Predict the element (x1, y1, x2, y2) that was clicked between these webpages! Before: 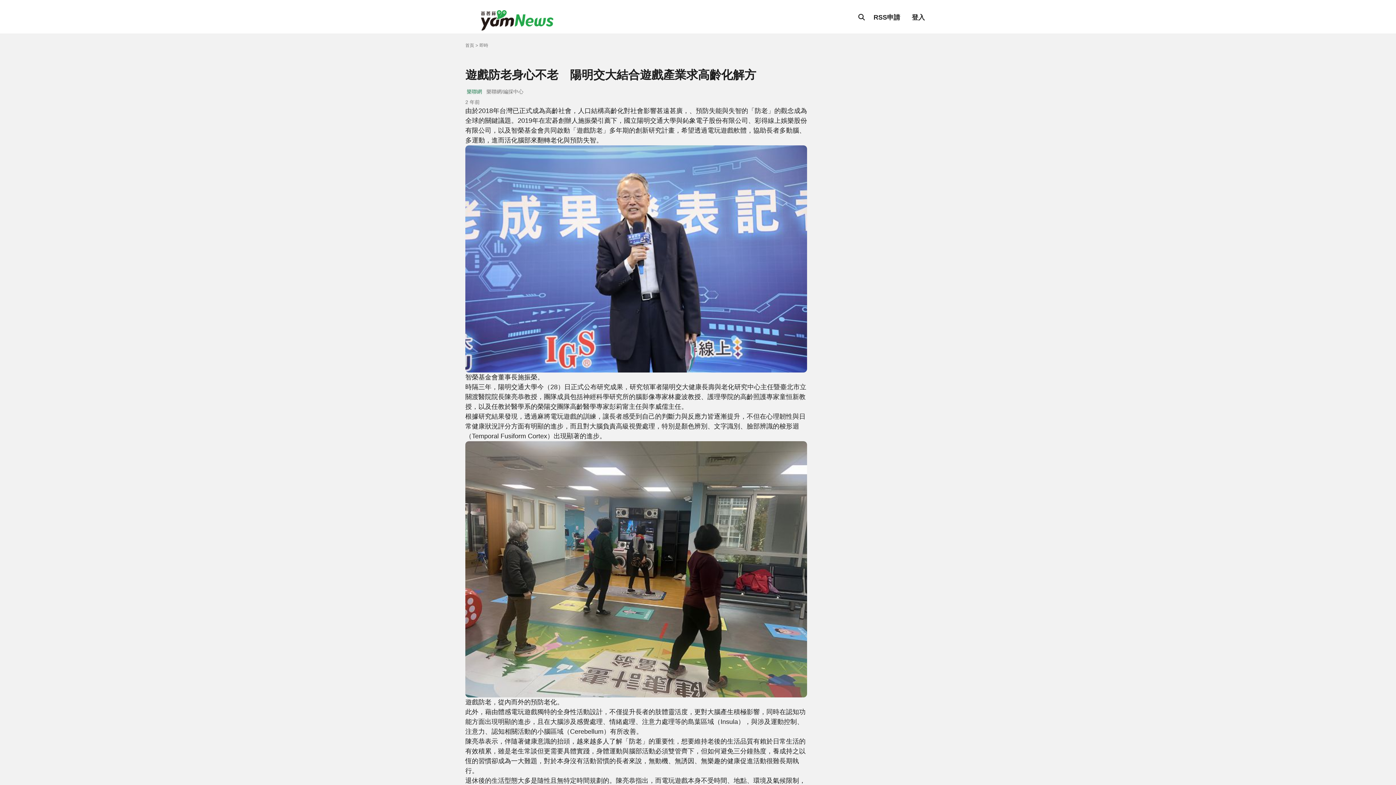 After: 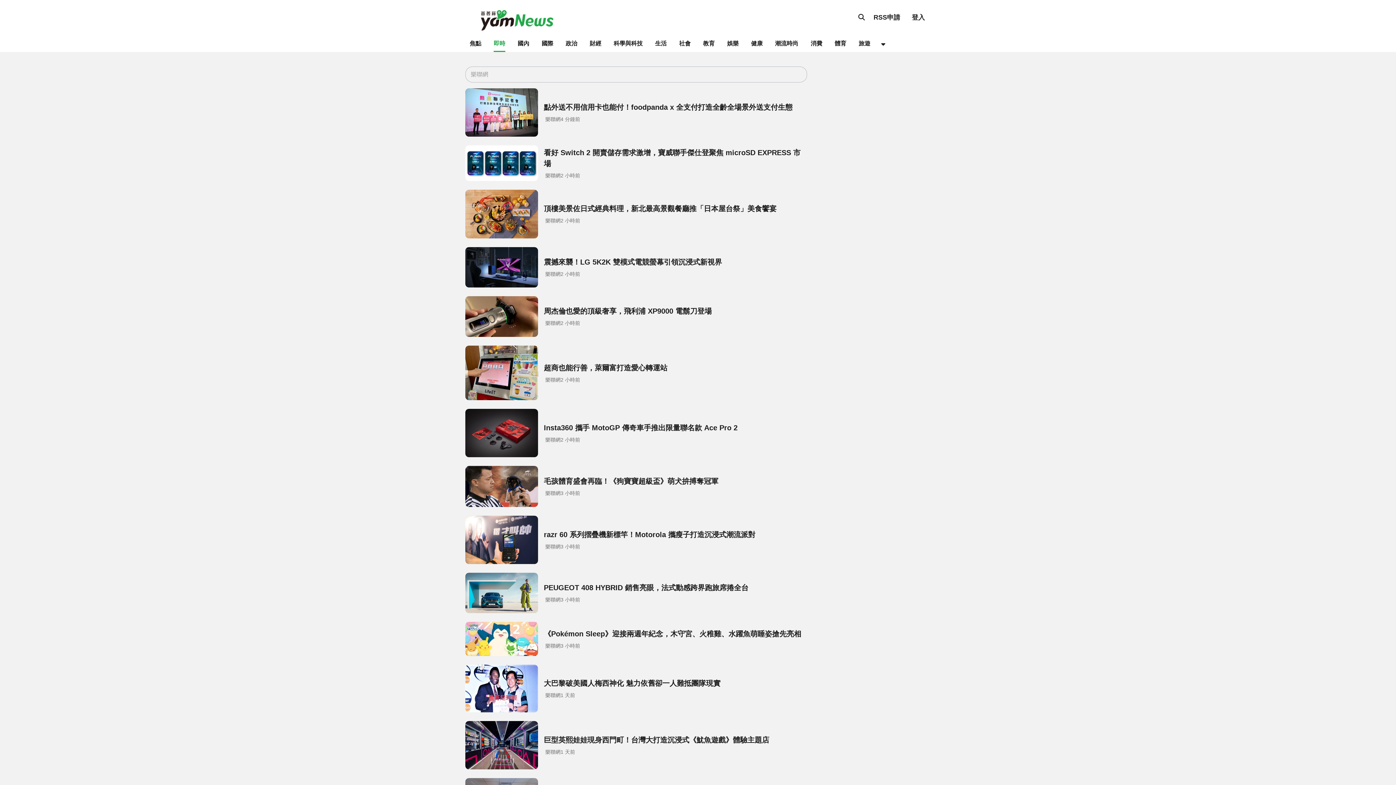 Action: label: 樂聯網 bbox: (466, 88, 482, 95)